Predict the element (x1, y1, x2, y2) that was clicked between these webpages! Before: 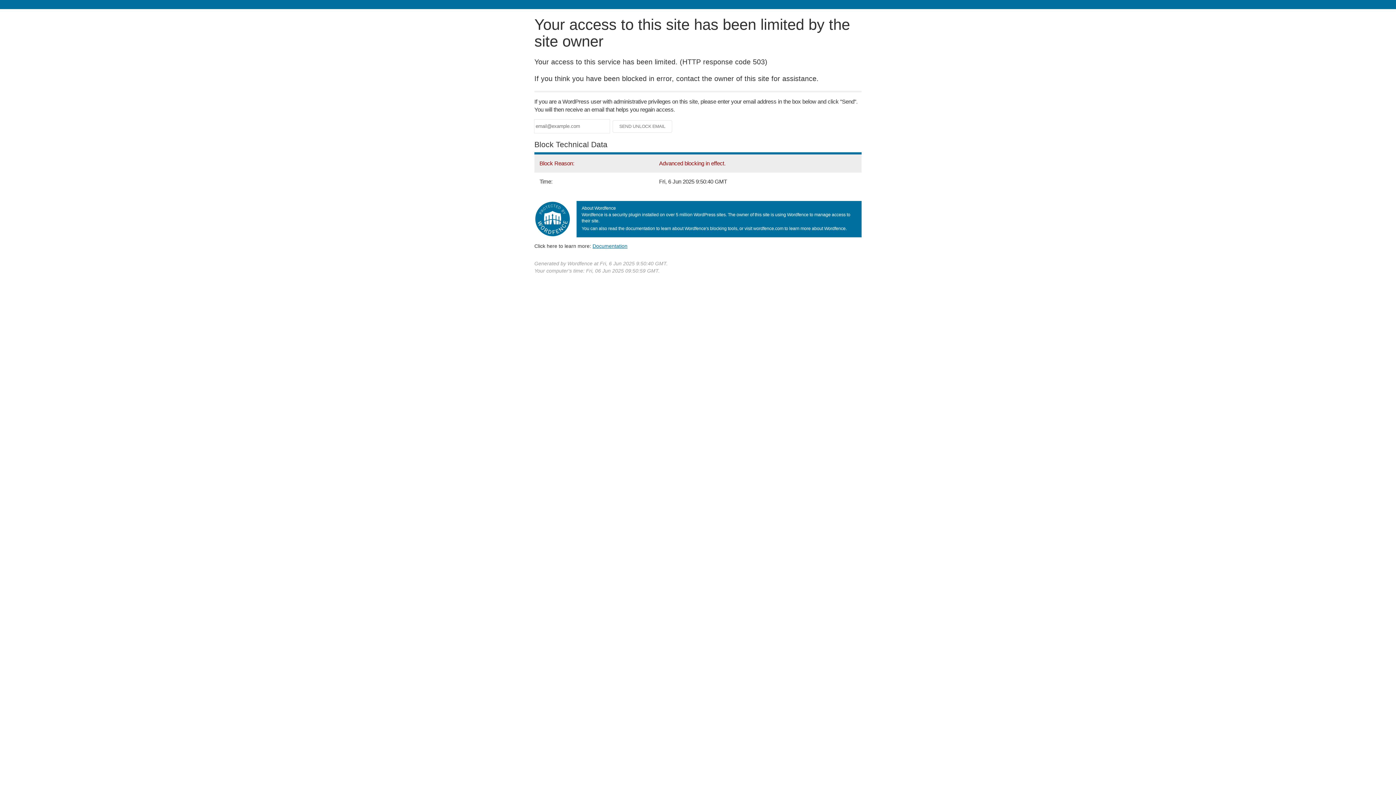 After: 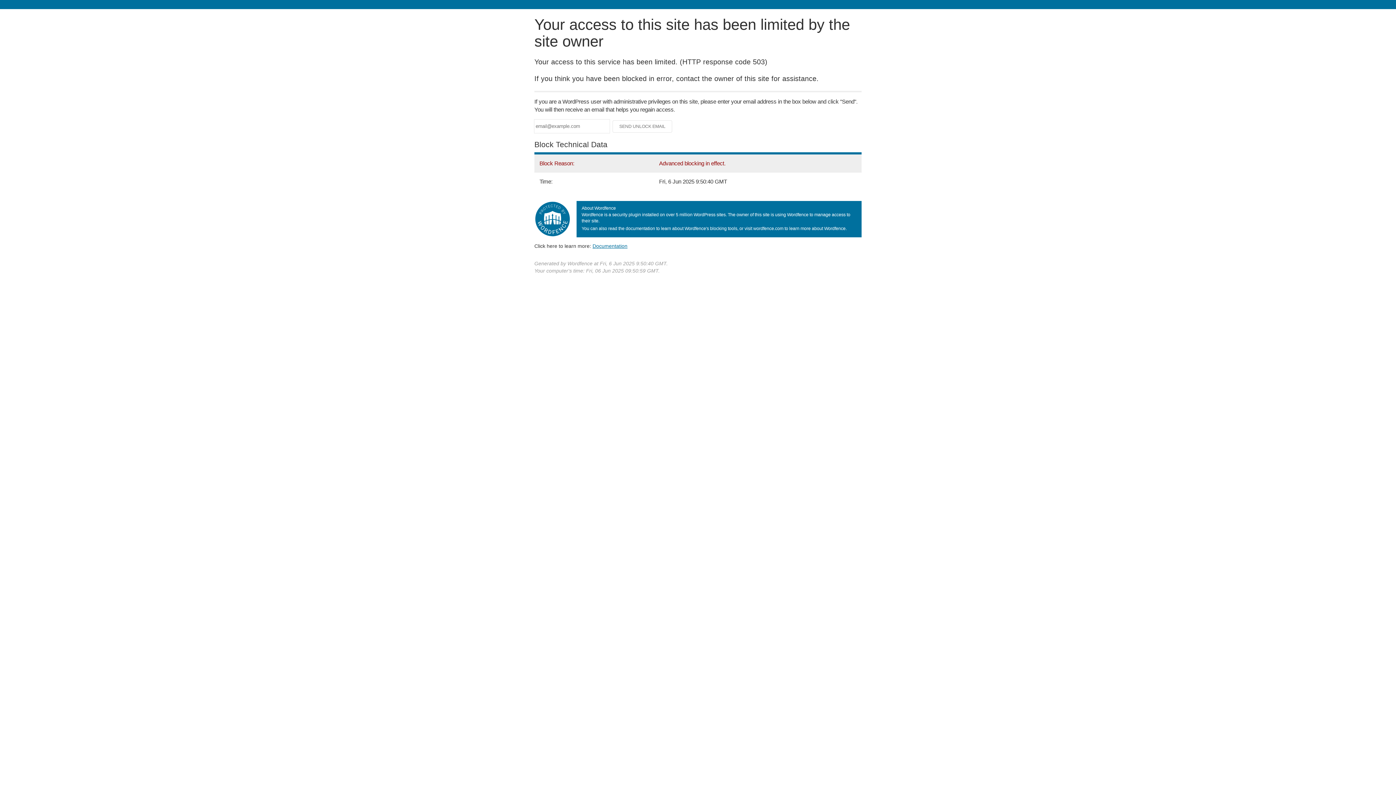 Action: bbox: (592, 243, 627, 248) label: Documentation